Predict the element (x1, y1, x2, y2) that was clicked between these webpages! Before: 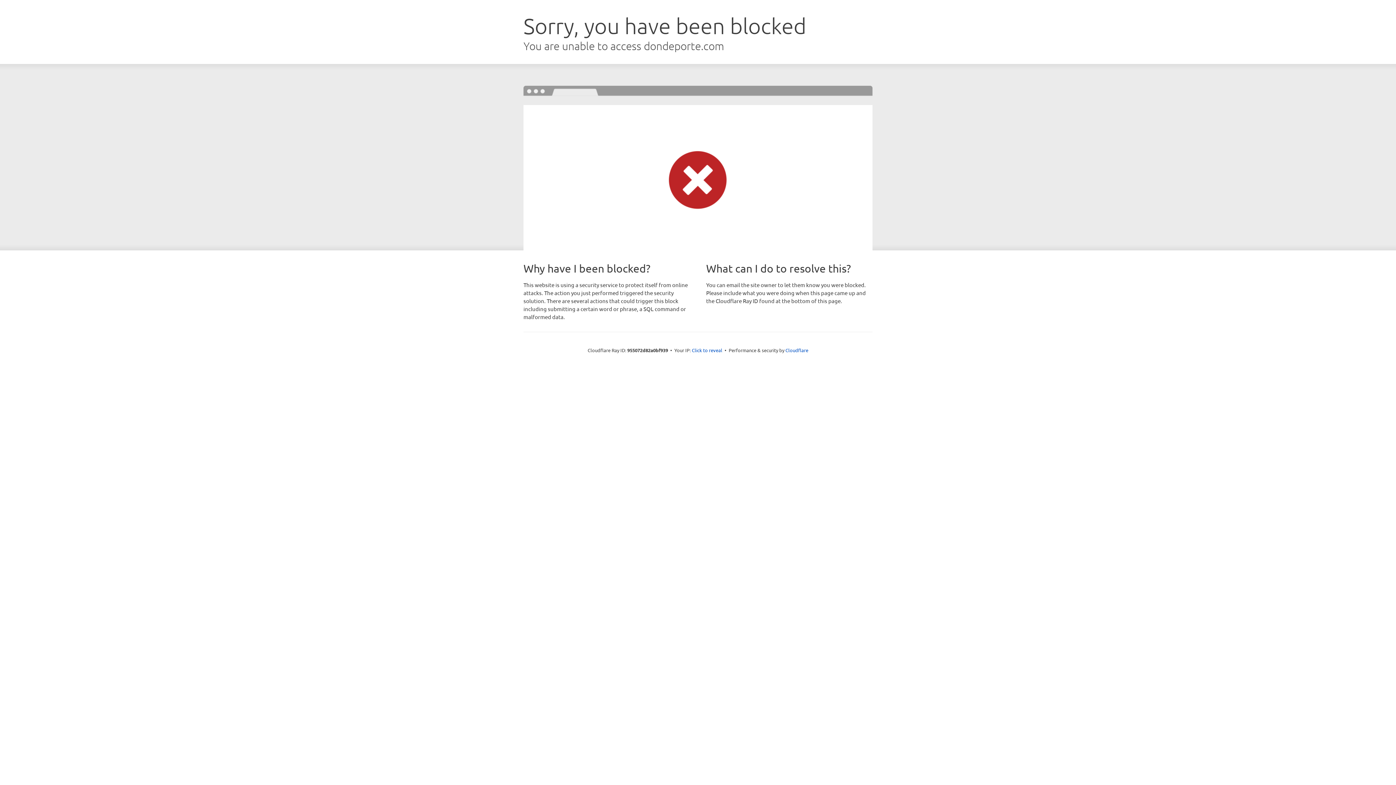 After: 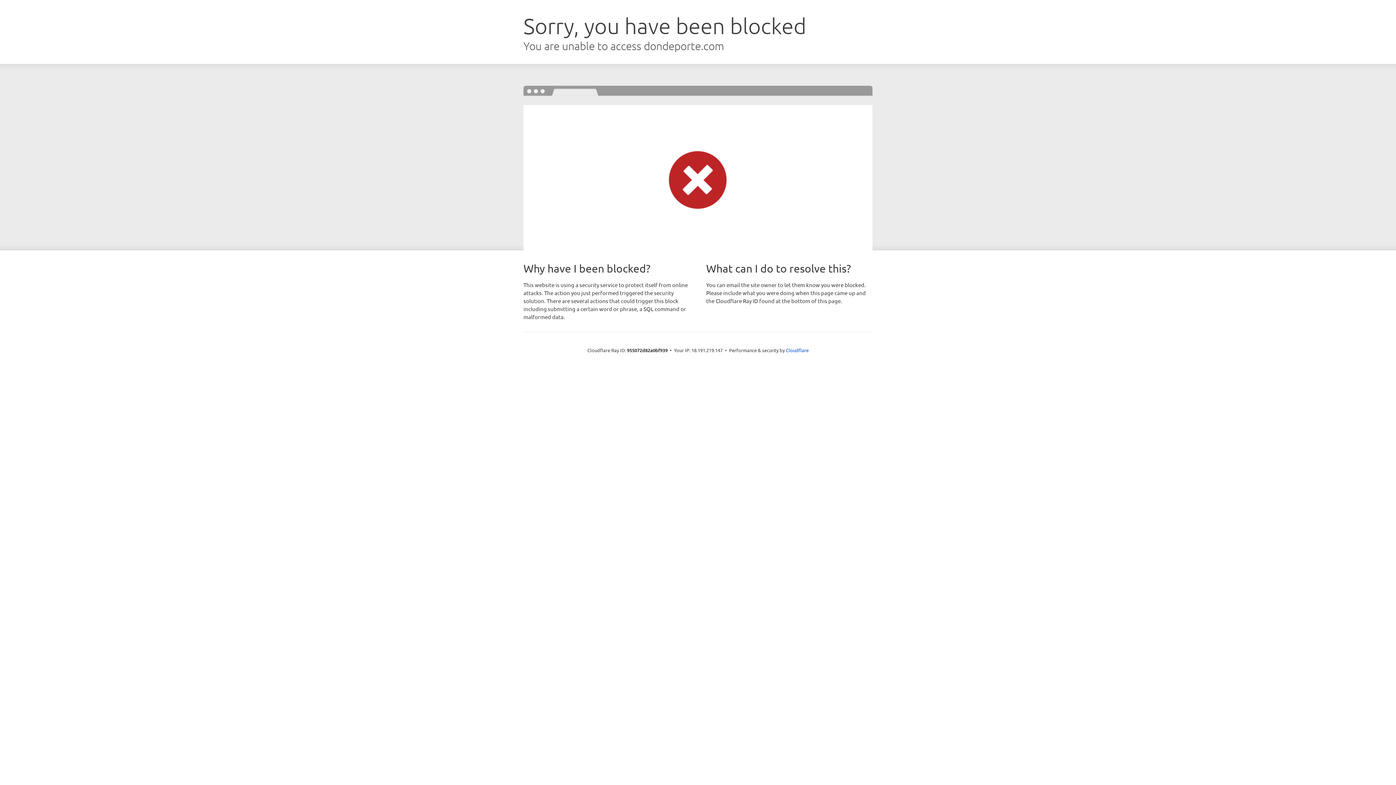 Action: bbox: (692, 346, 722, 353) label: Click to reveal